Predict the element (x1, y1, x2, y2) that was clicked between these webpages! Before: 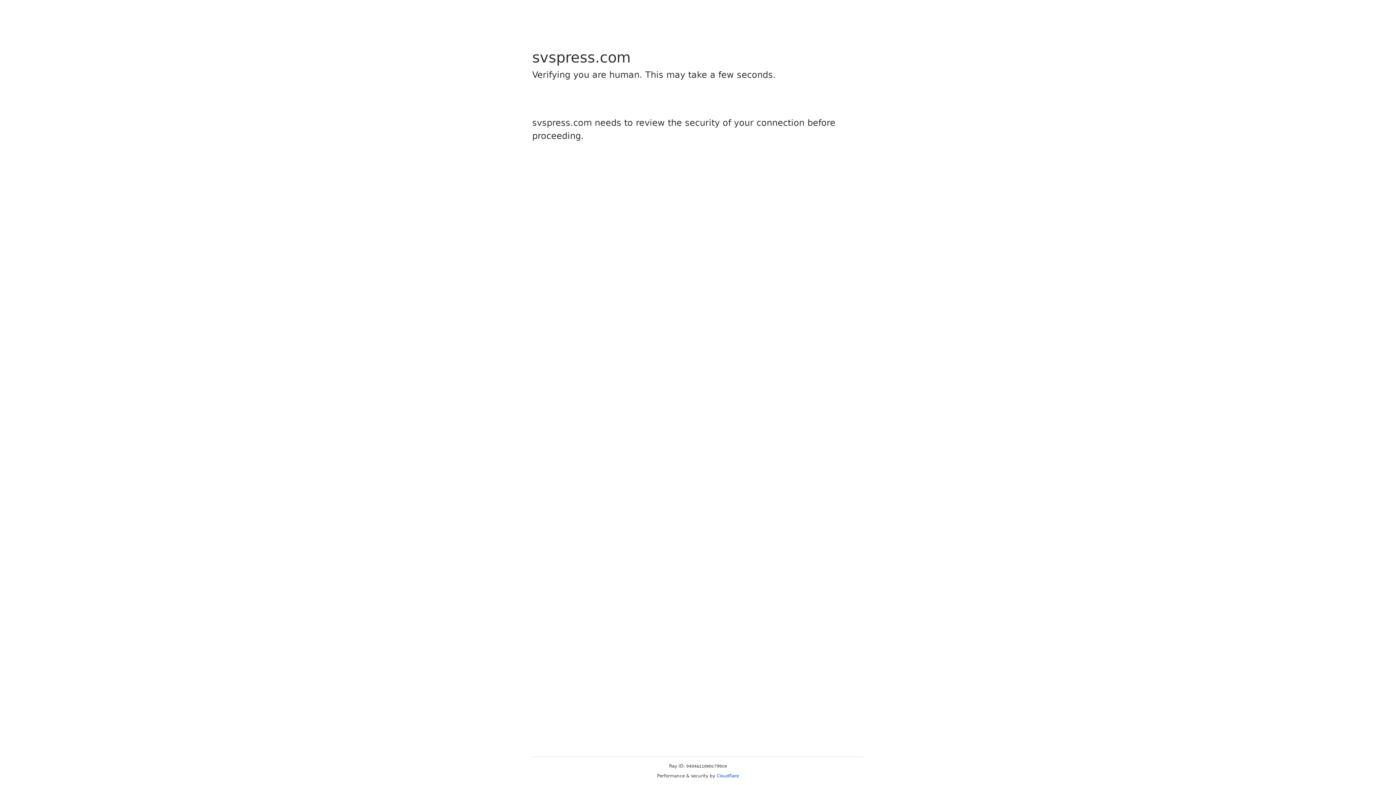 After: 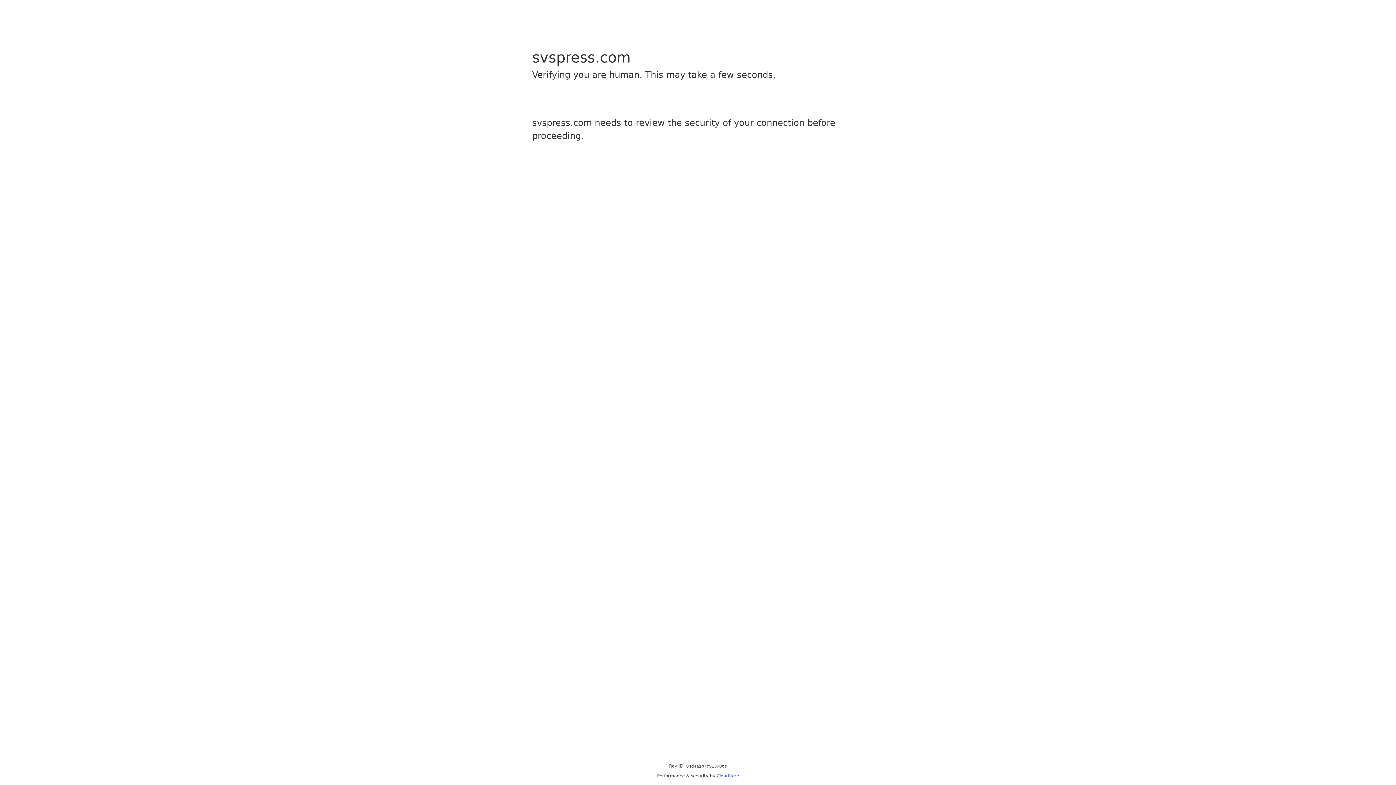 Action: bbox: (716, 773, 739, 778) label: Cloudflare